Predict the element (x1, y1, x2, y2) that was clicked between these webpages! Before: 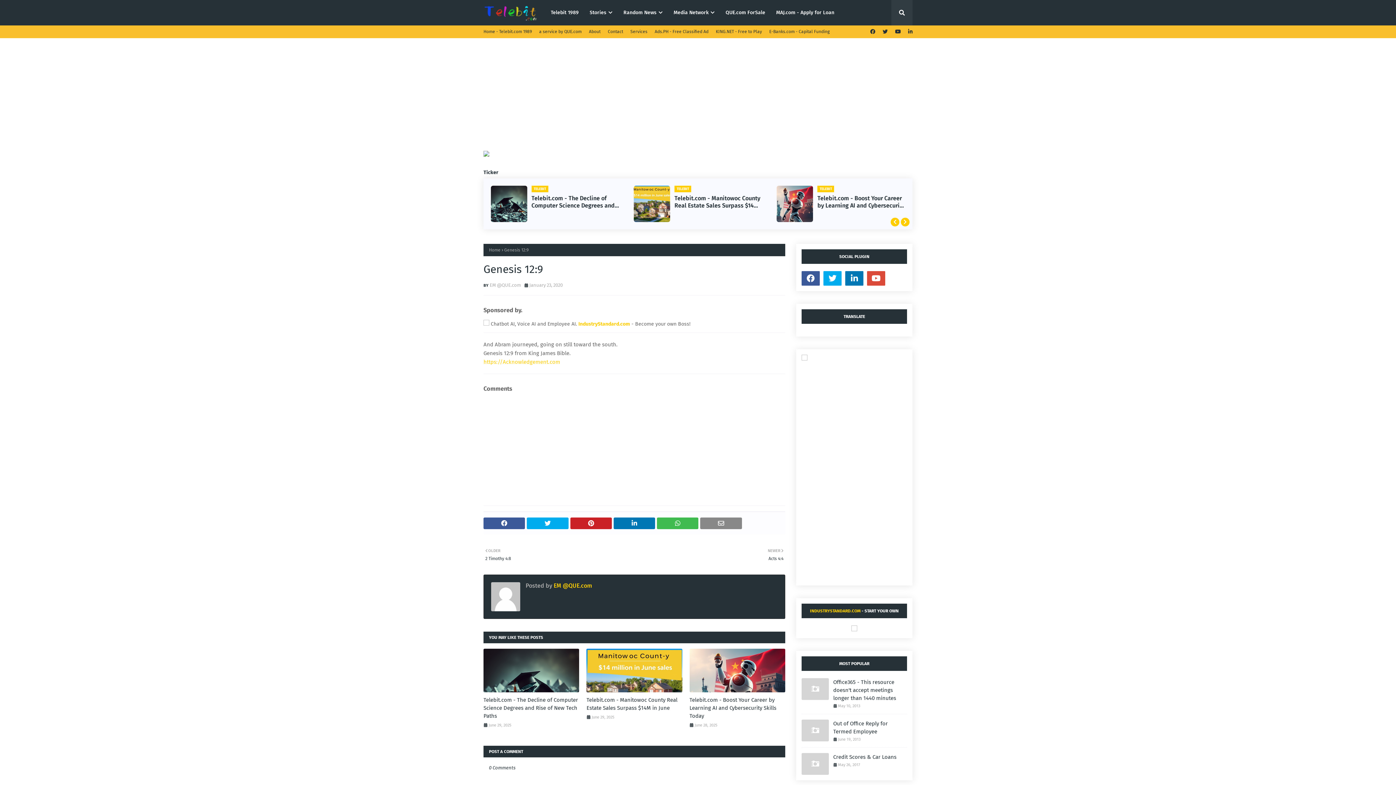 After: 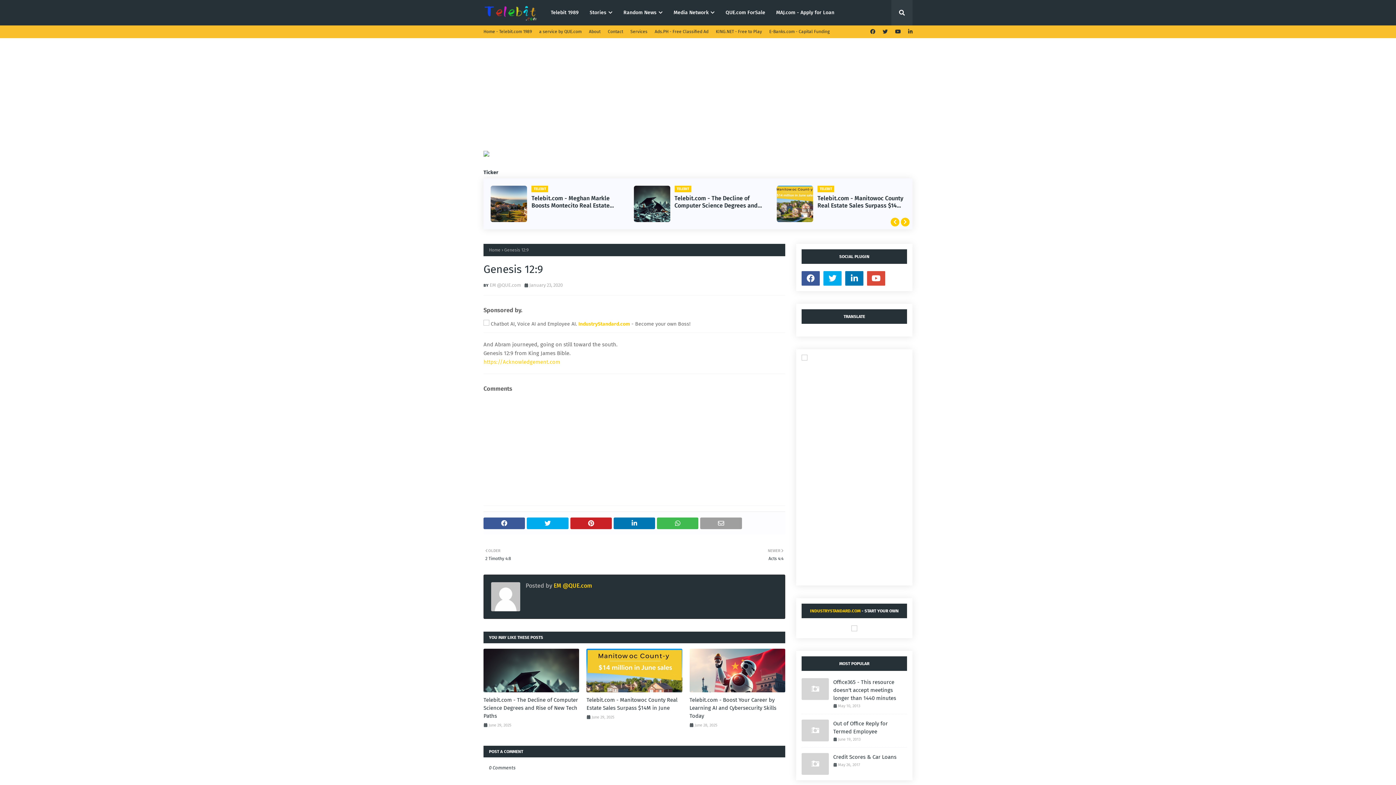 Action: bbox: (700, 517, 742, 529)